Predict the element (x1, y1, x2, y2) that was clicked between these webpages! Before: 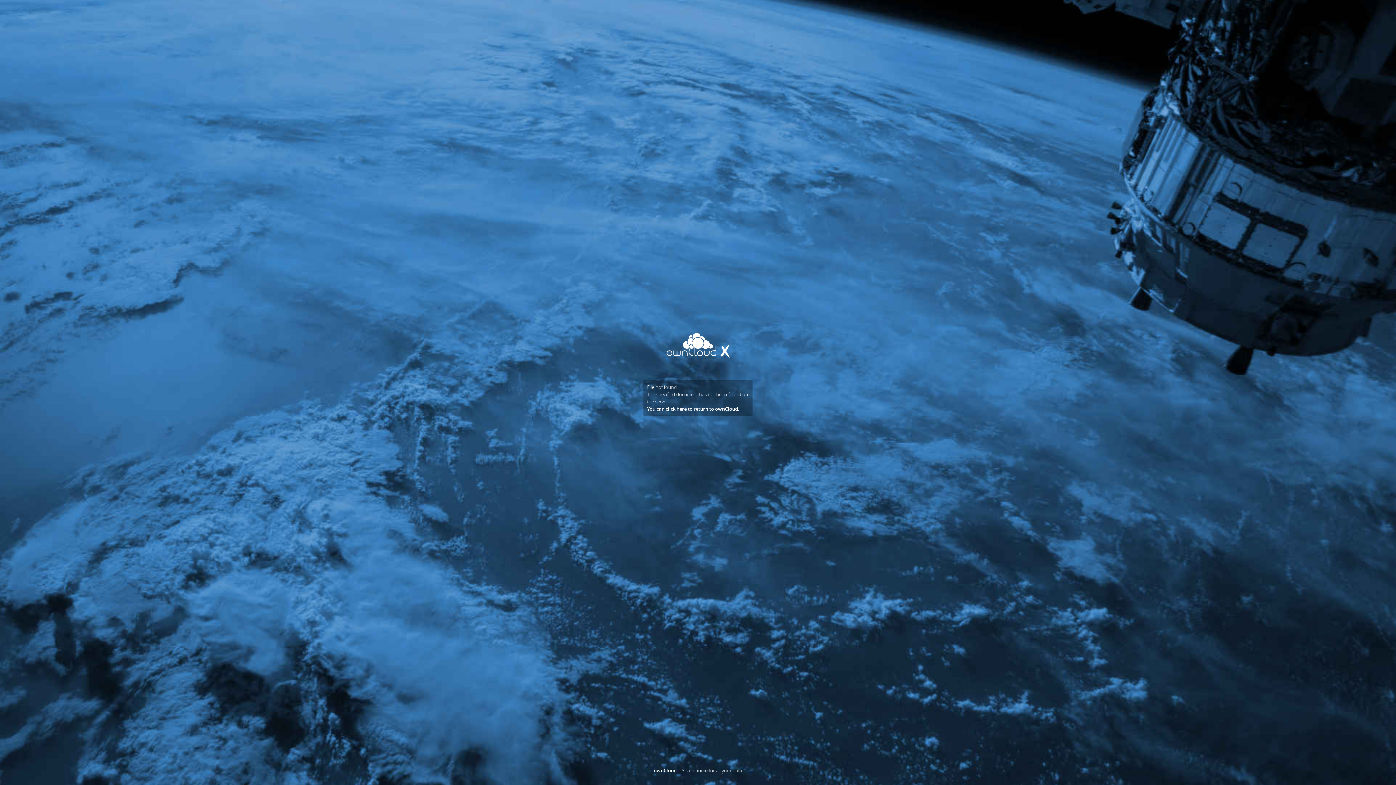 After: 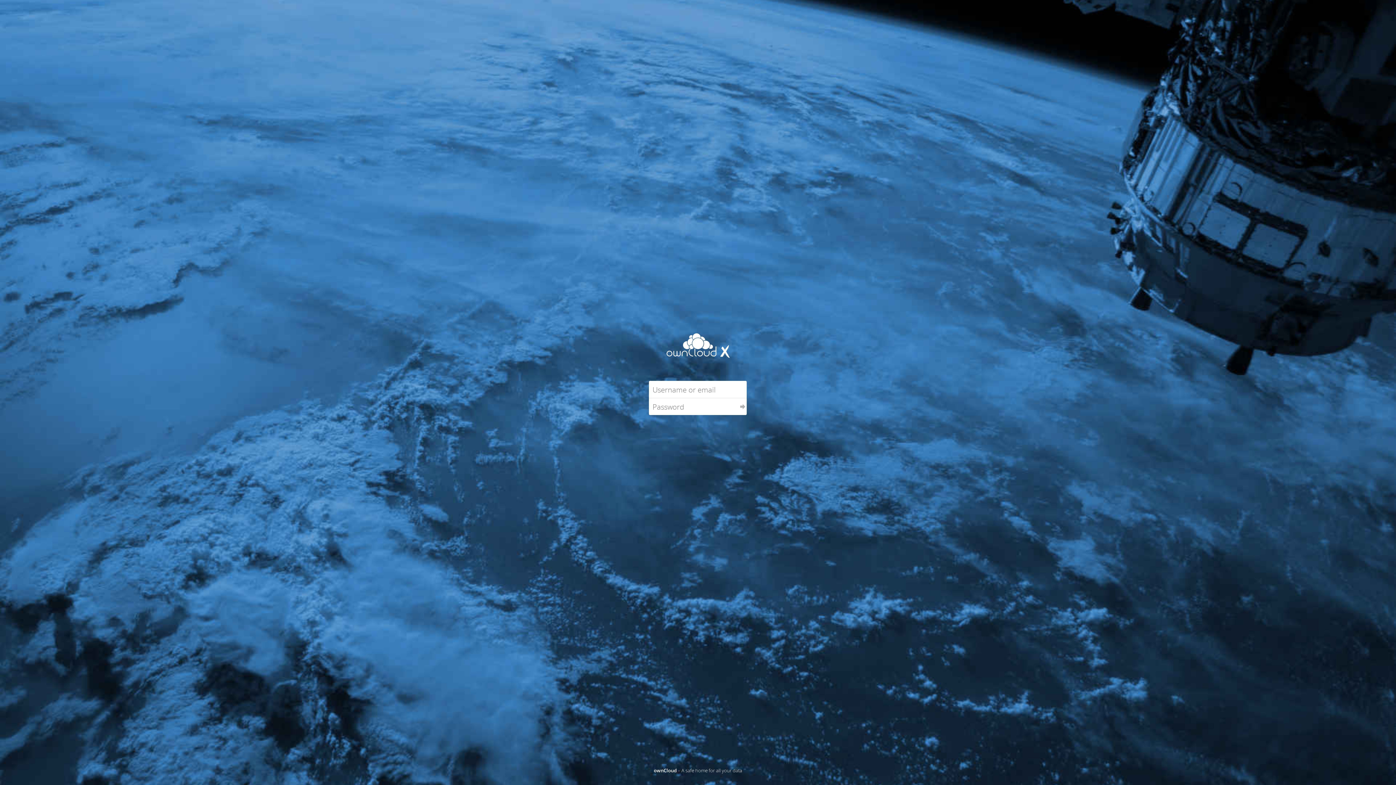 Action: bbox: (647, 405, 739, 412) label: You can click here to return to ownCloud.